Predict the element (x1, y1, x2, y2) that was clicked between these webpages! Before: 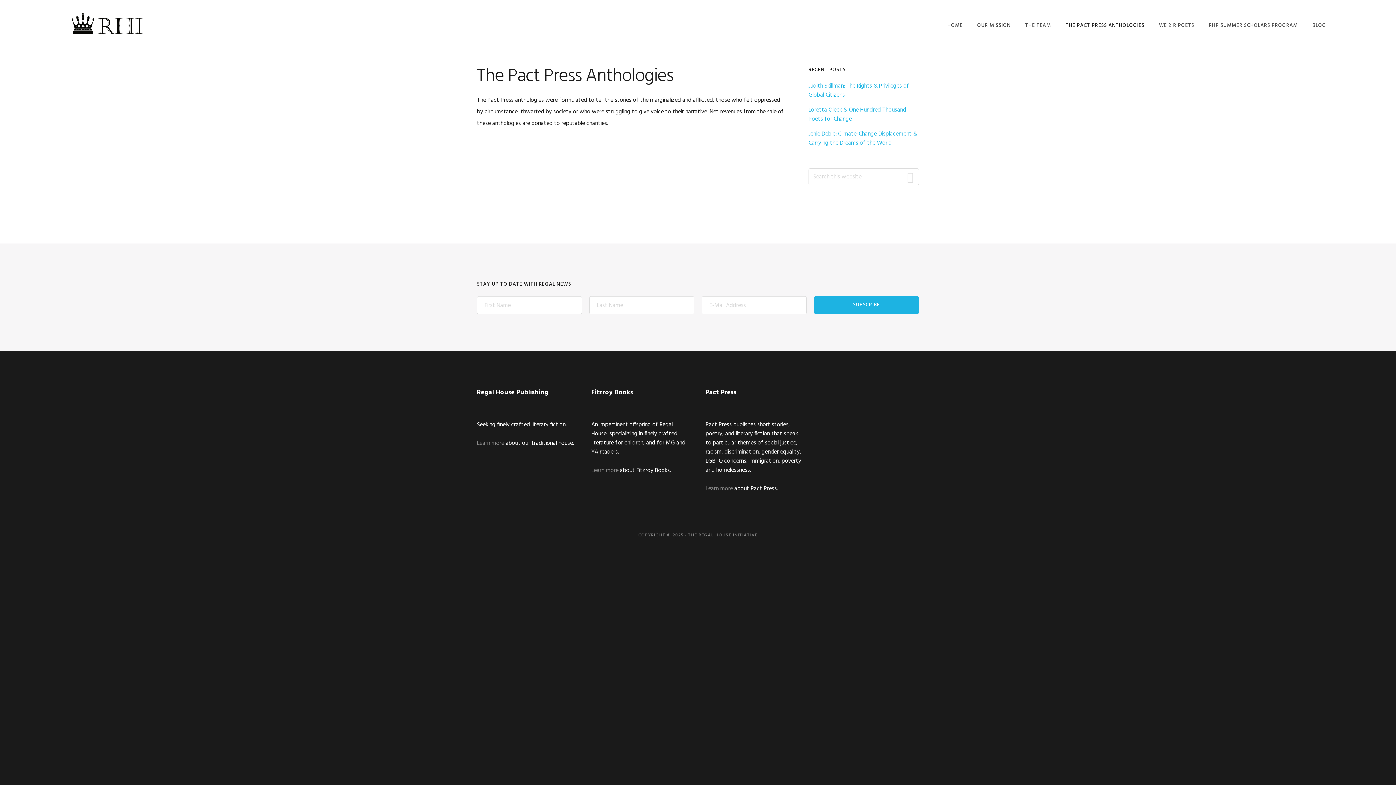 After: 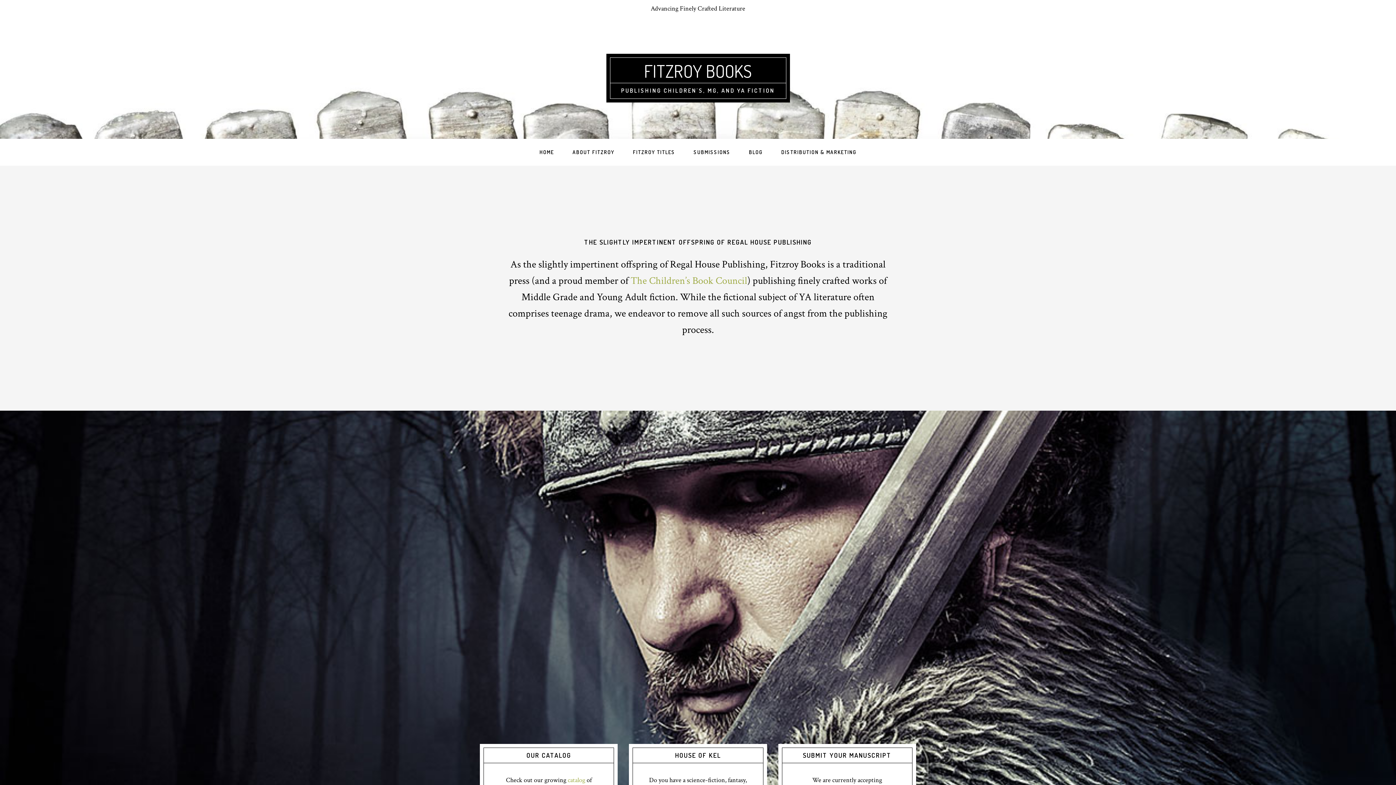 Action: bbox: (591, 466, 618, 475) label: Learn more